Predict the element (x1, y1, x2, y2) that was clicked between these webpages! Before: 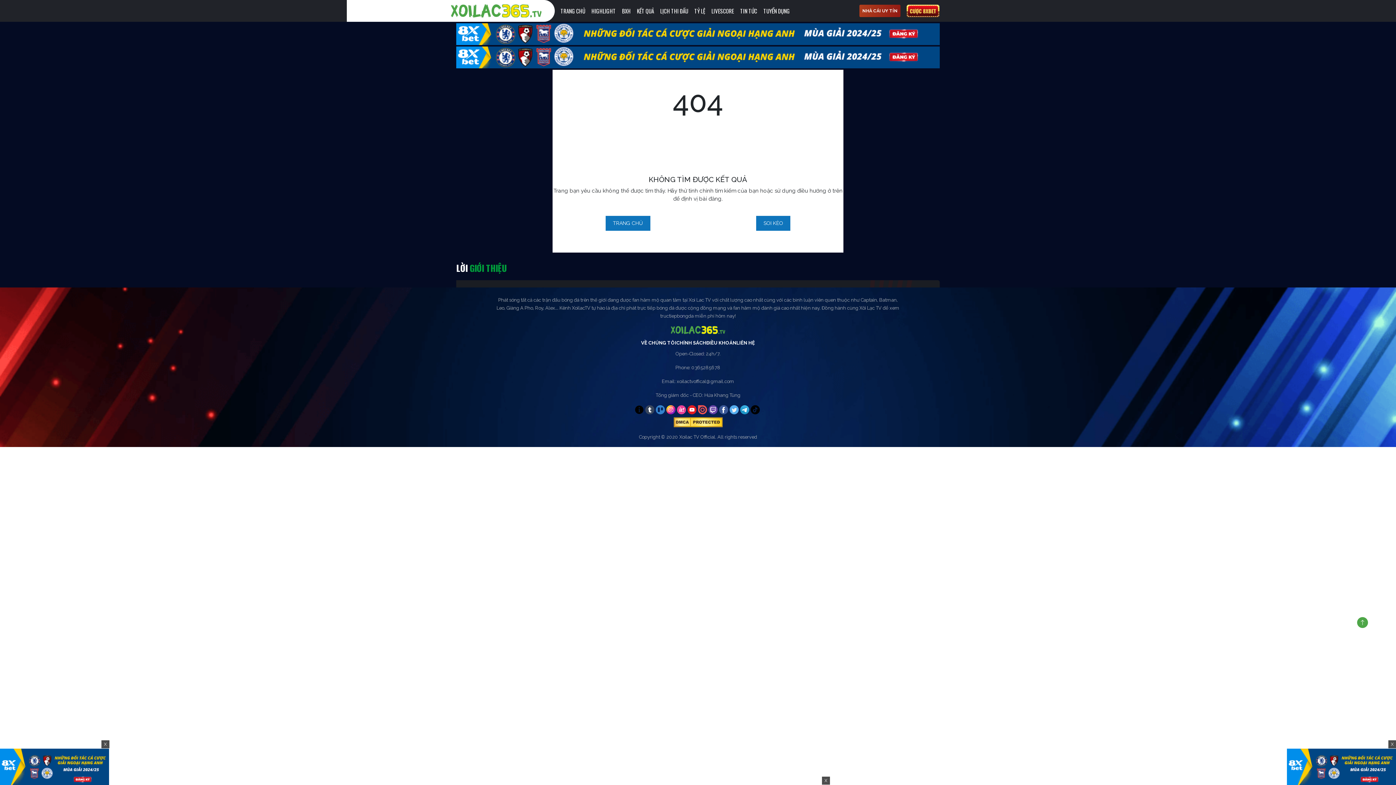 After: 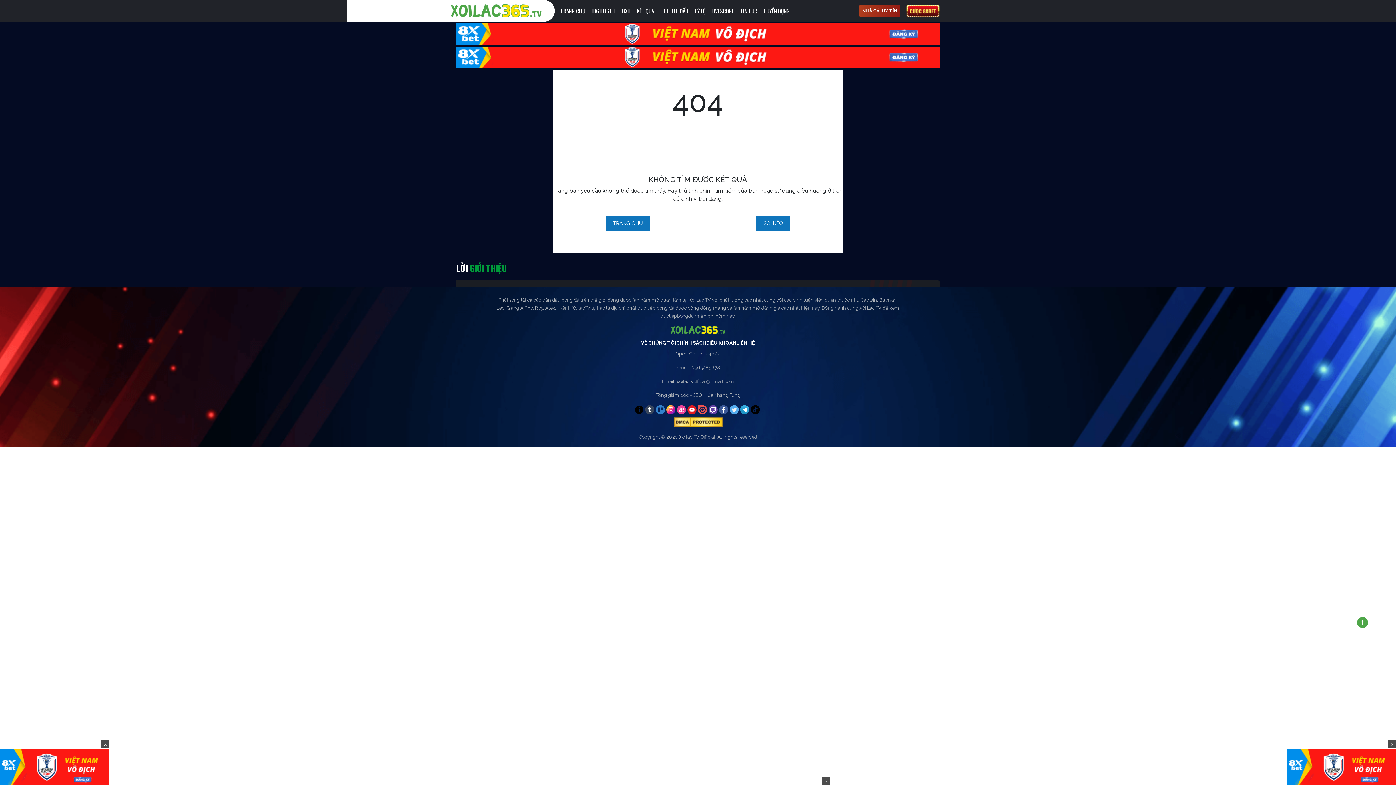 Action: bbox: (494, 326, 901, 334)